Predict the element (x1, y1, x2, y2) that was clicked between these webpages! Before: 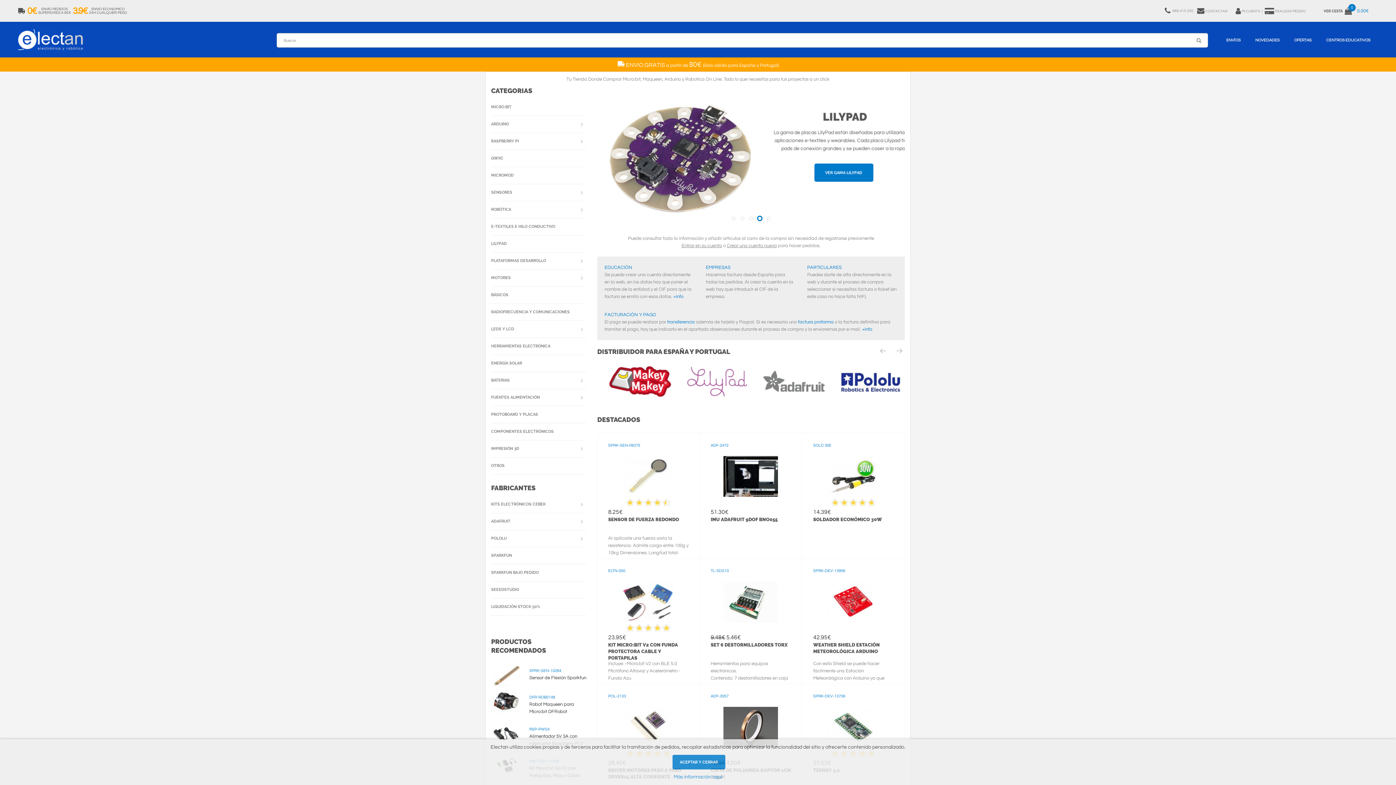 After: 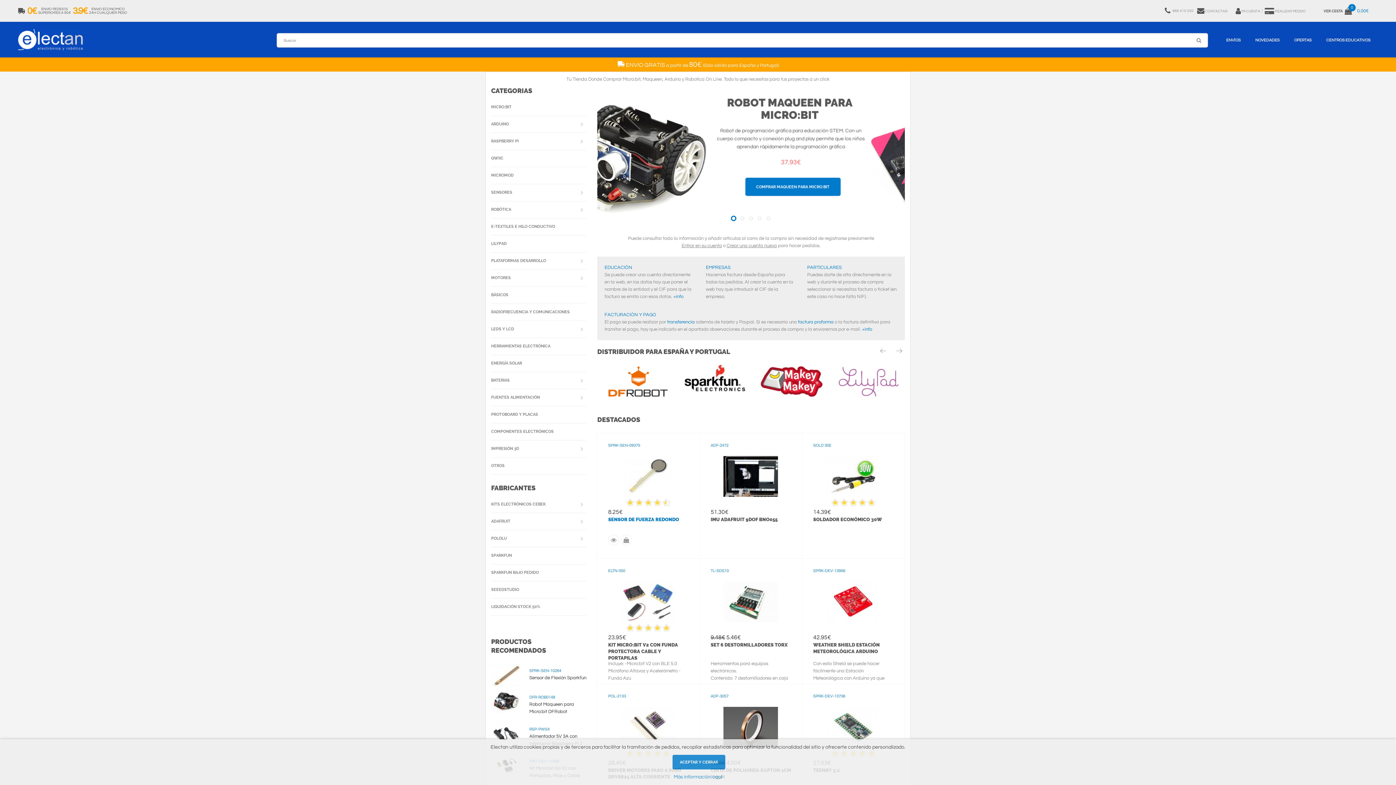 Action: label: 1 bbox: (625, 498, 634, 508)